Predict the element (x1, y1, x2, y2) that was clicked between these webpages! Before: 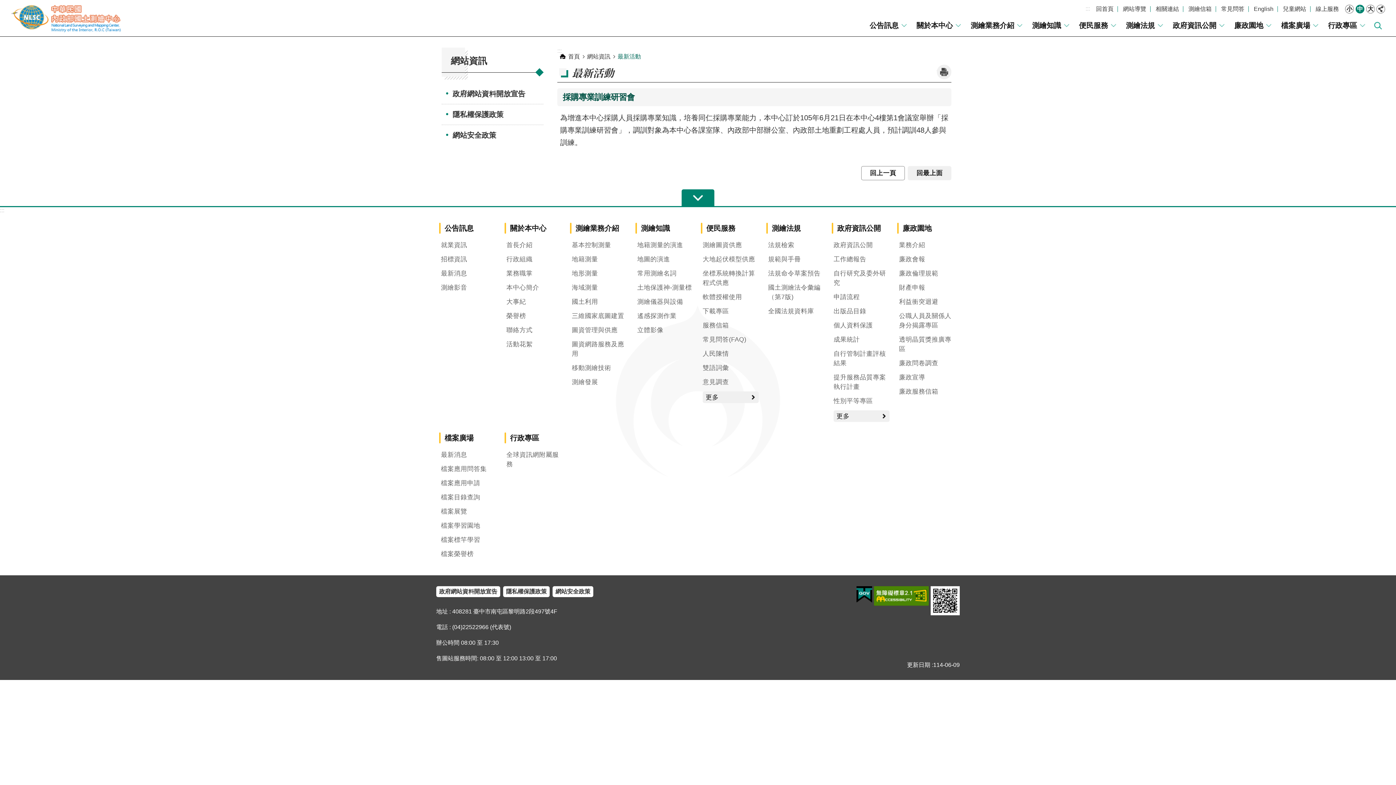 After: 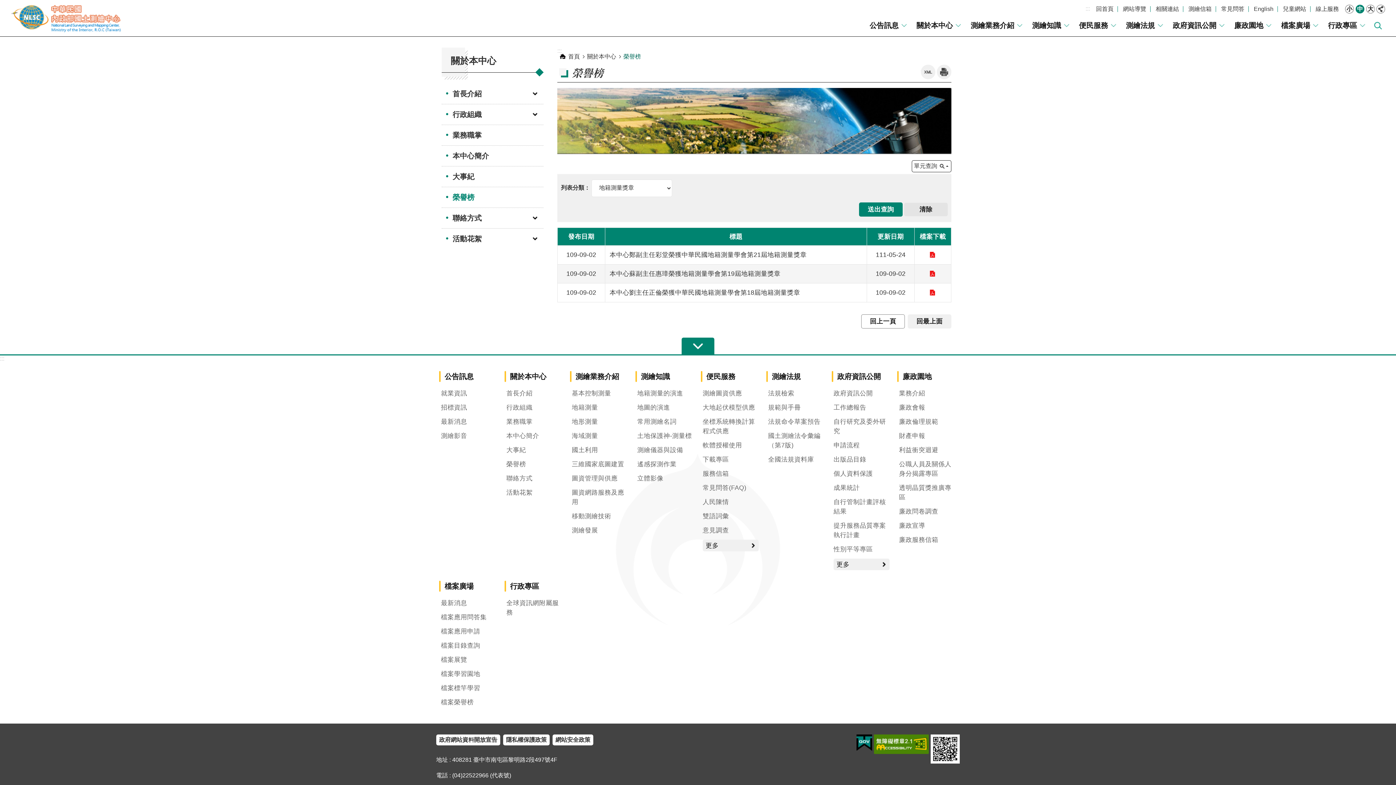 Action: bbox: (506, 311, 562, 320) label: 榮譽榜